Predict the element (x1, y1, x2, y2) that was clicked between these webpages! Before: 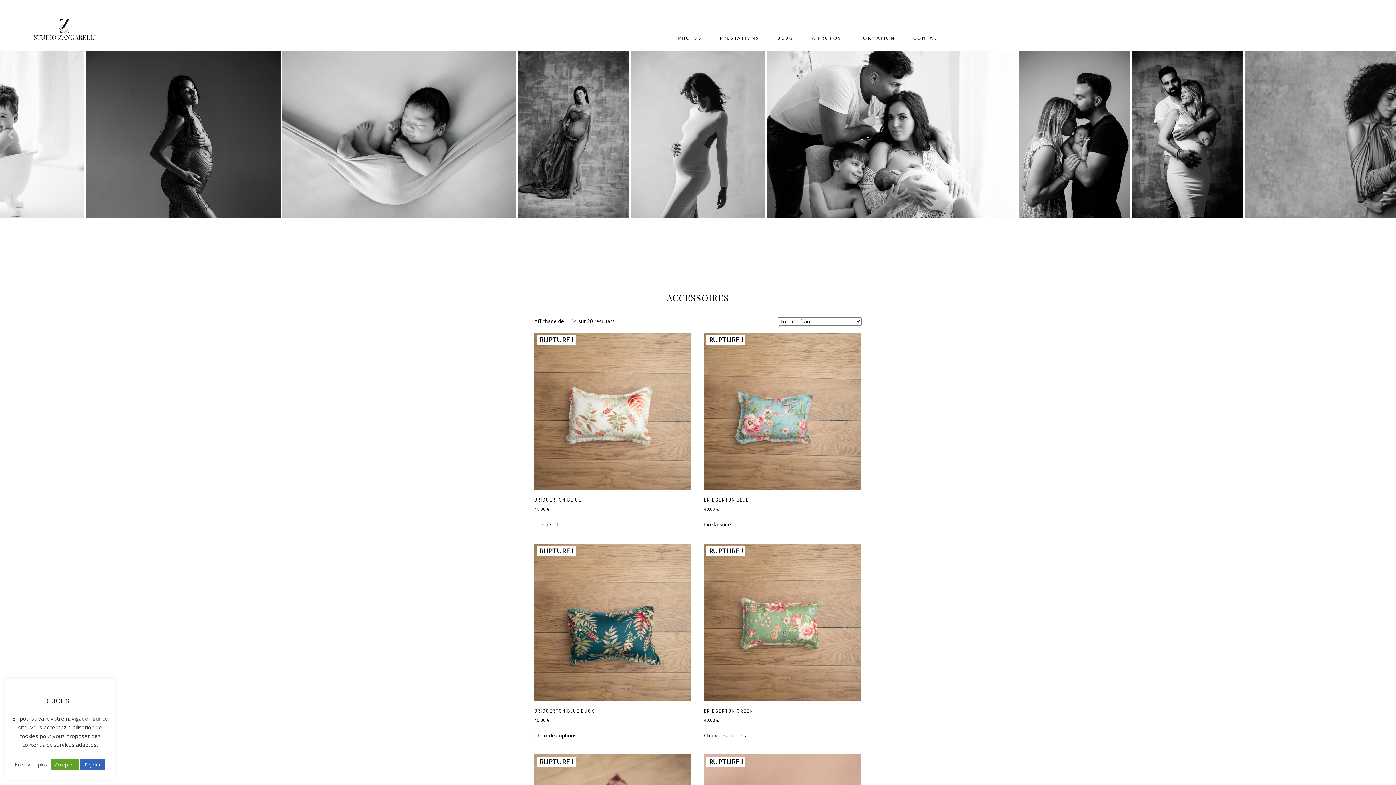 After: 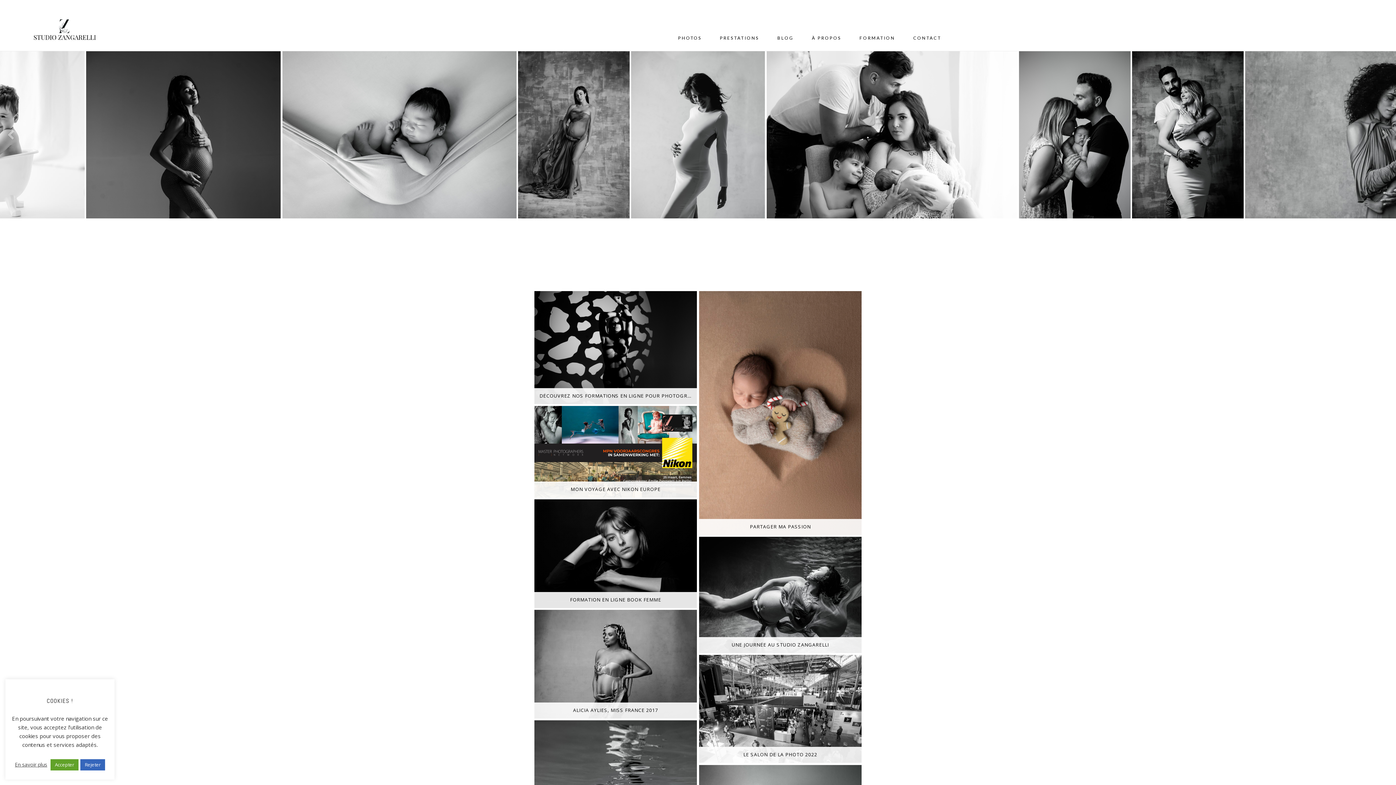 Action: bbox: (777, 35, 793, 40) label: BLOG